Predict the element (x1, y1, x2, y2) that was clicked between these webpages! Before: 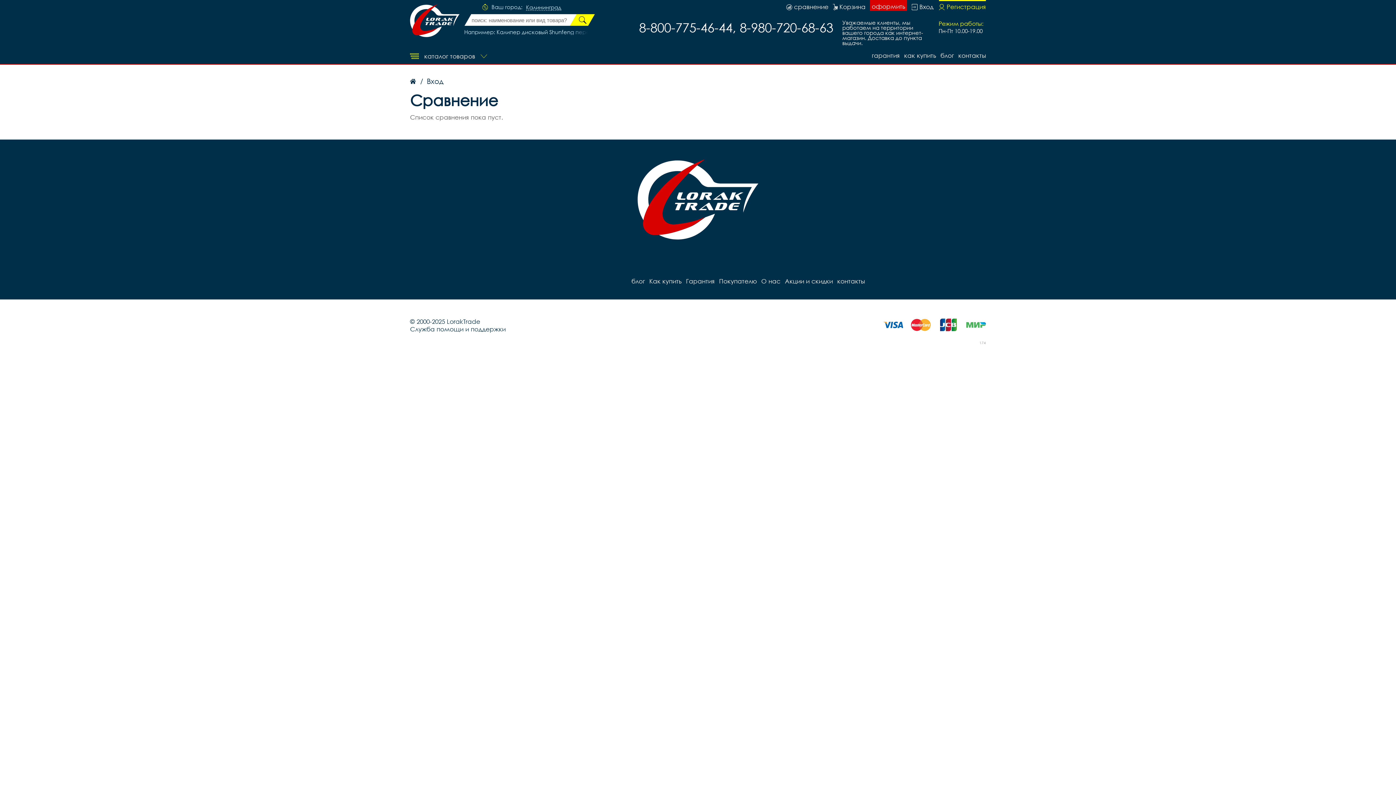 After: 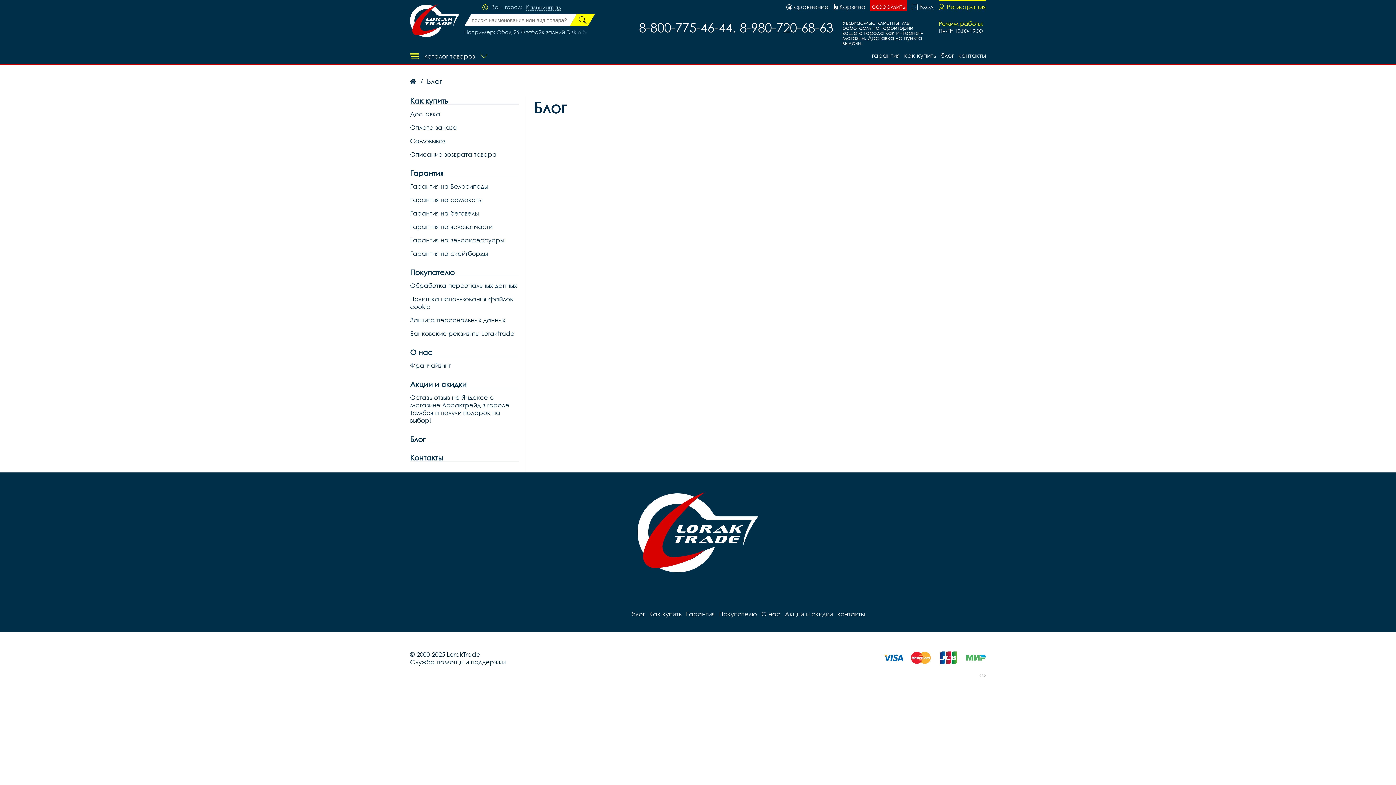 Action: label: блог bbox: (631, 276, 645, 285)